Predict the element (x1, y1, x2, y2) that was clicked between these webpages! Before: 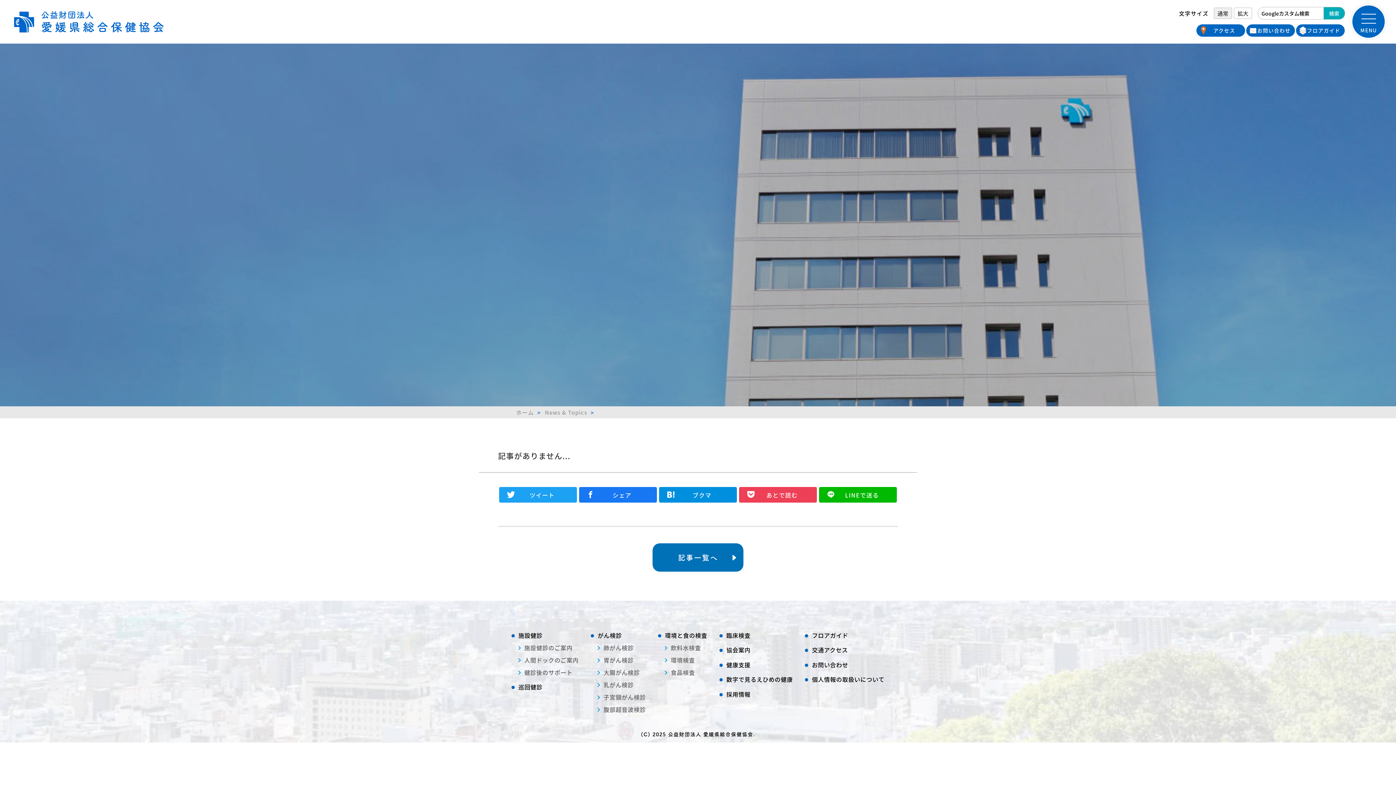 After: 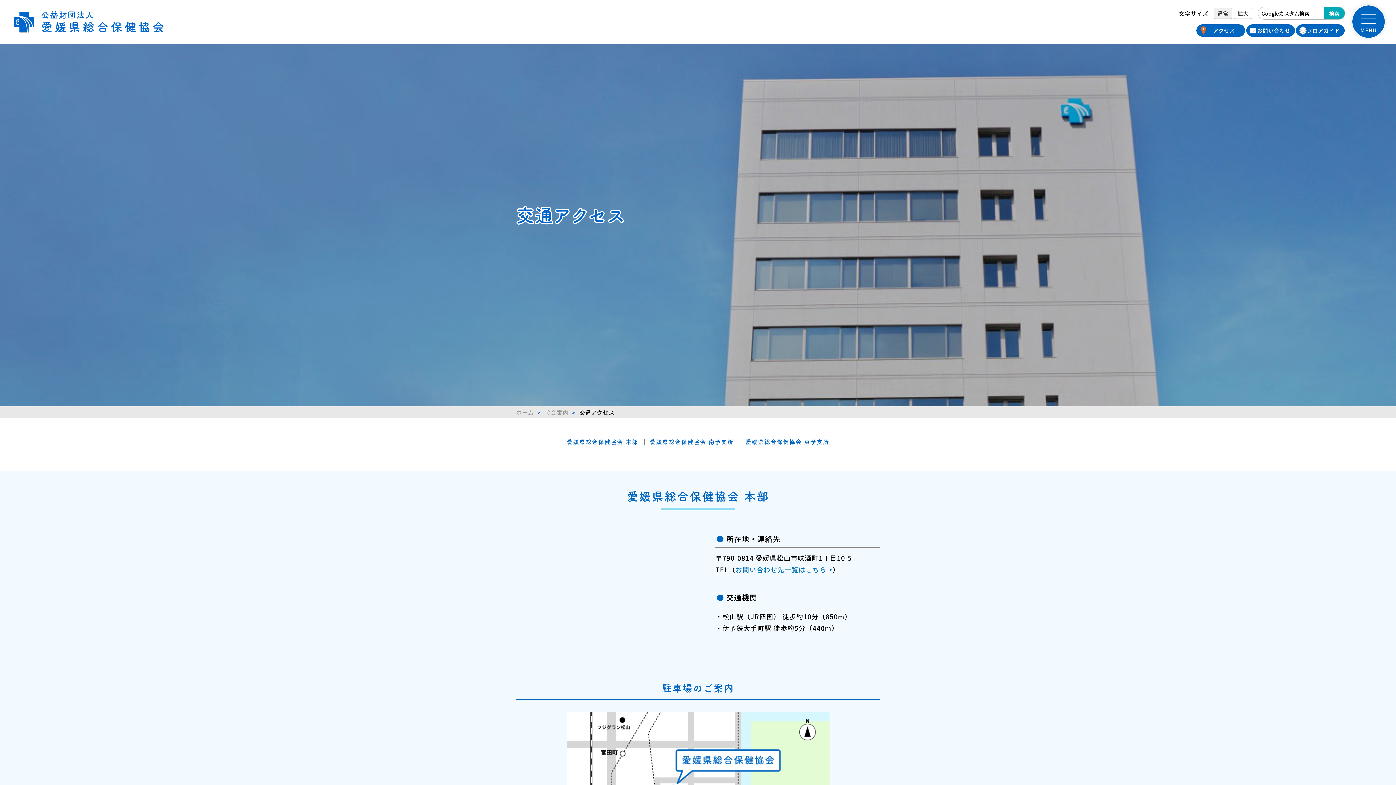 Action: label: 交通アクセス bbox: (805, 645, 848, 654)